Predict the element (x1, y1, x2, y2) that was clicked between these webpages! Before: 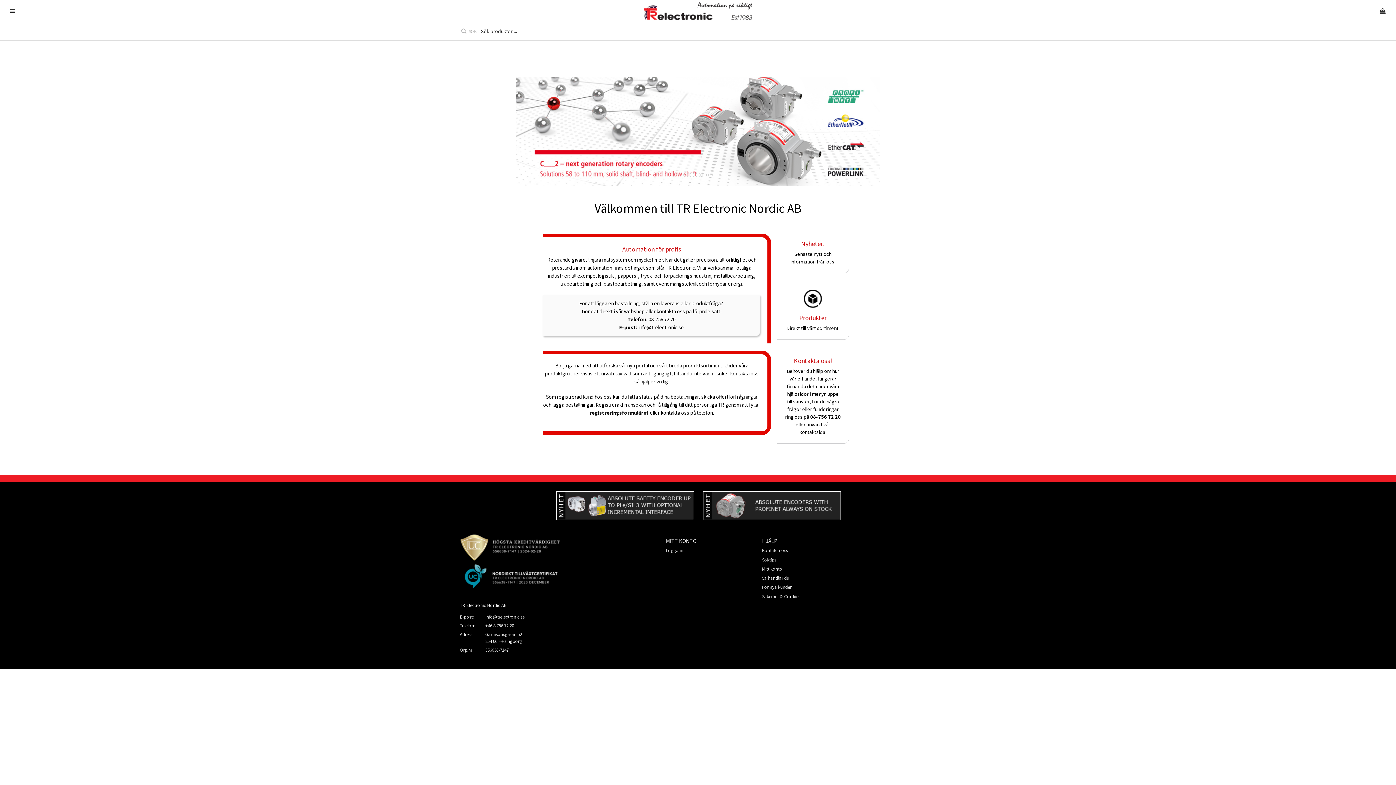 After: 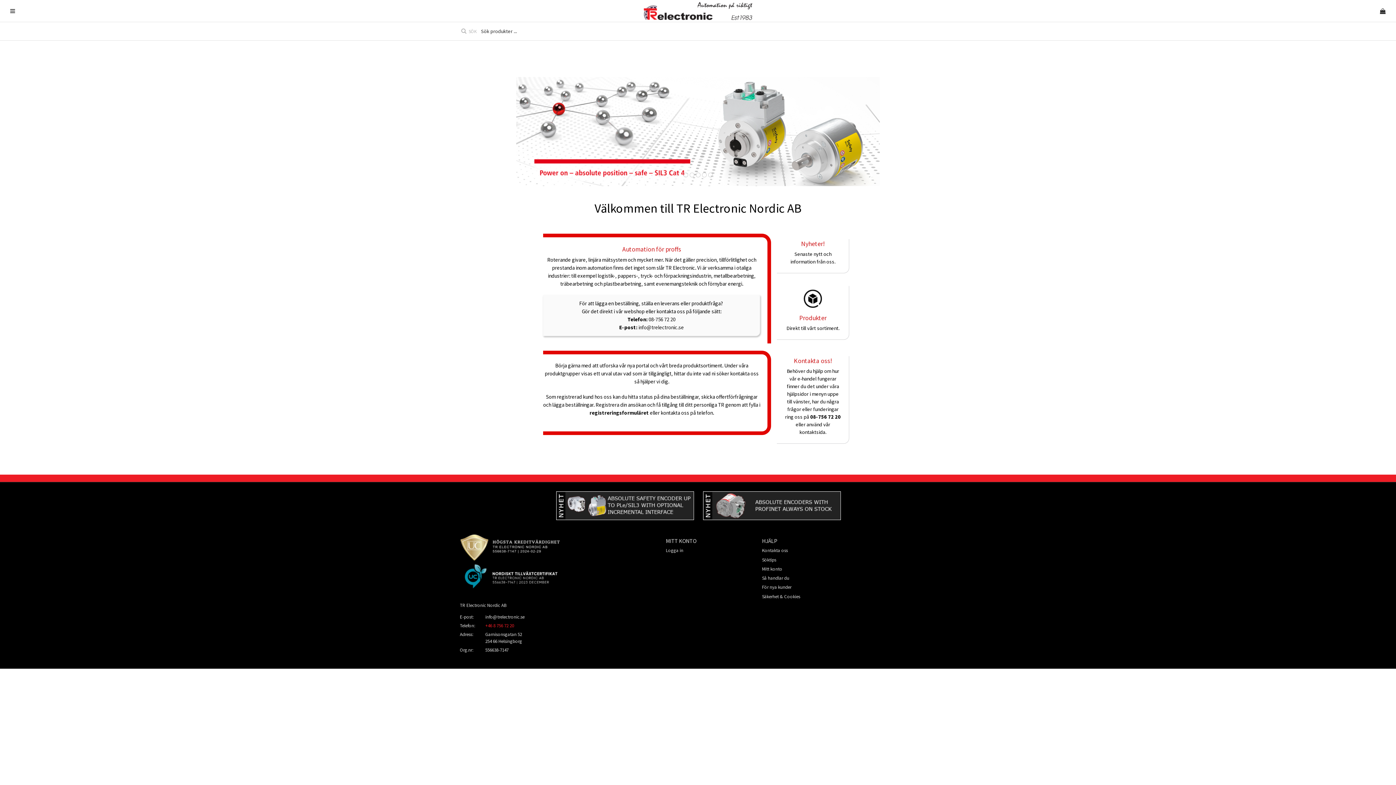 Action: label: +46 8 756 72 20 bbox: (485, 622, 514, 629)